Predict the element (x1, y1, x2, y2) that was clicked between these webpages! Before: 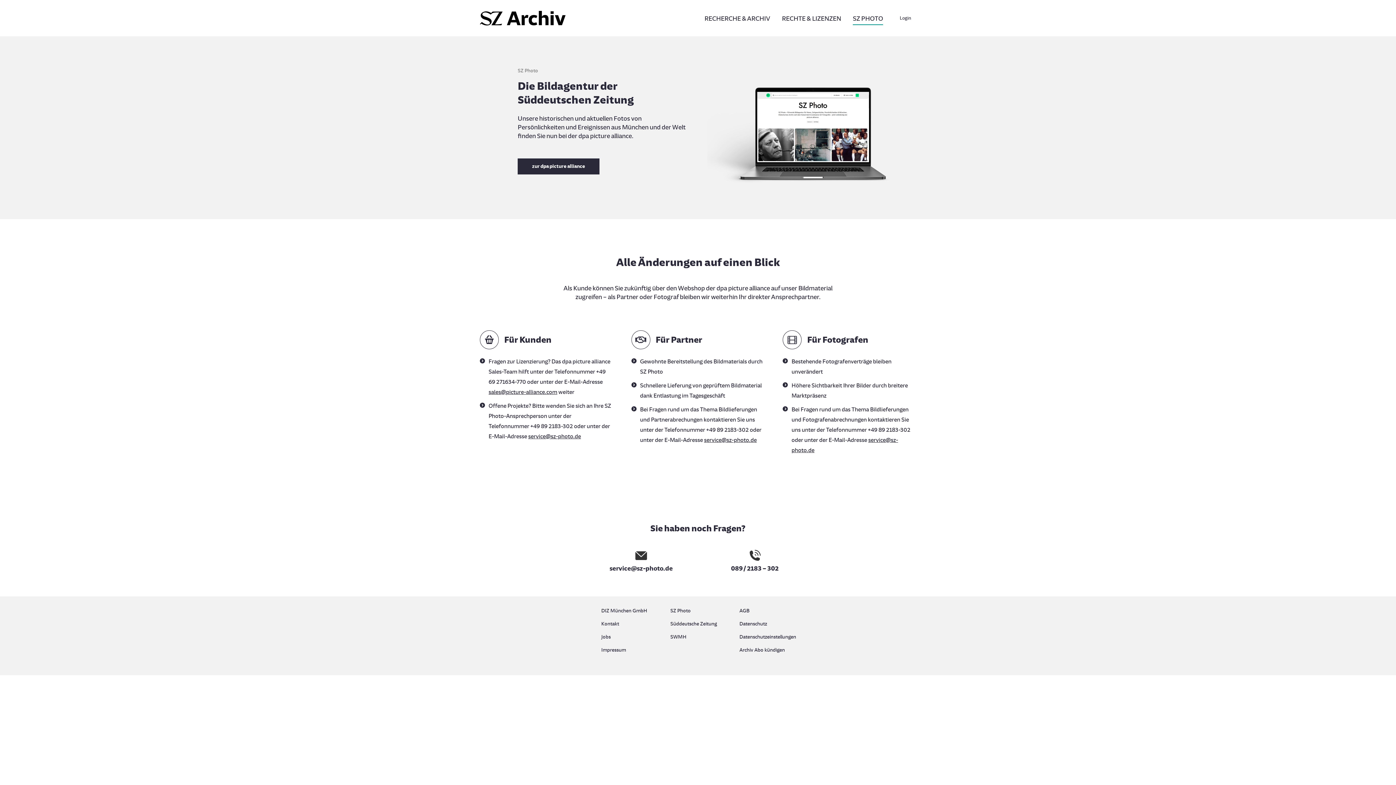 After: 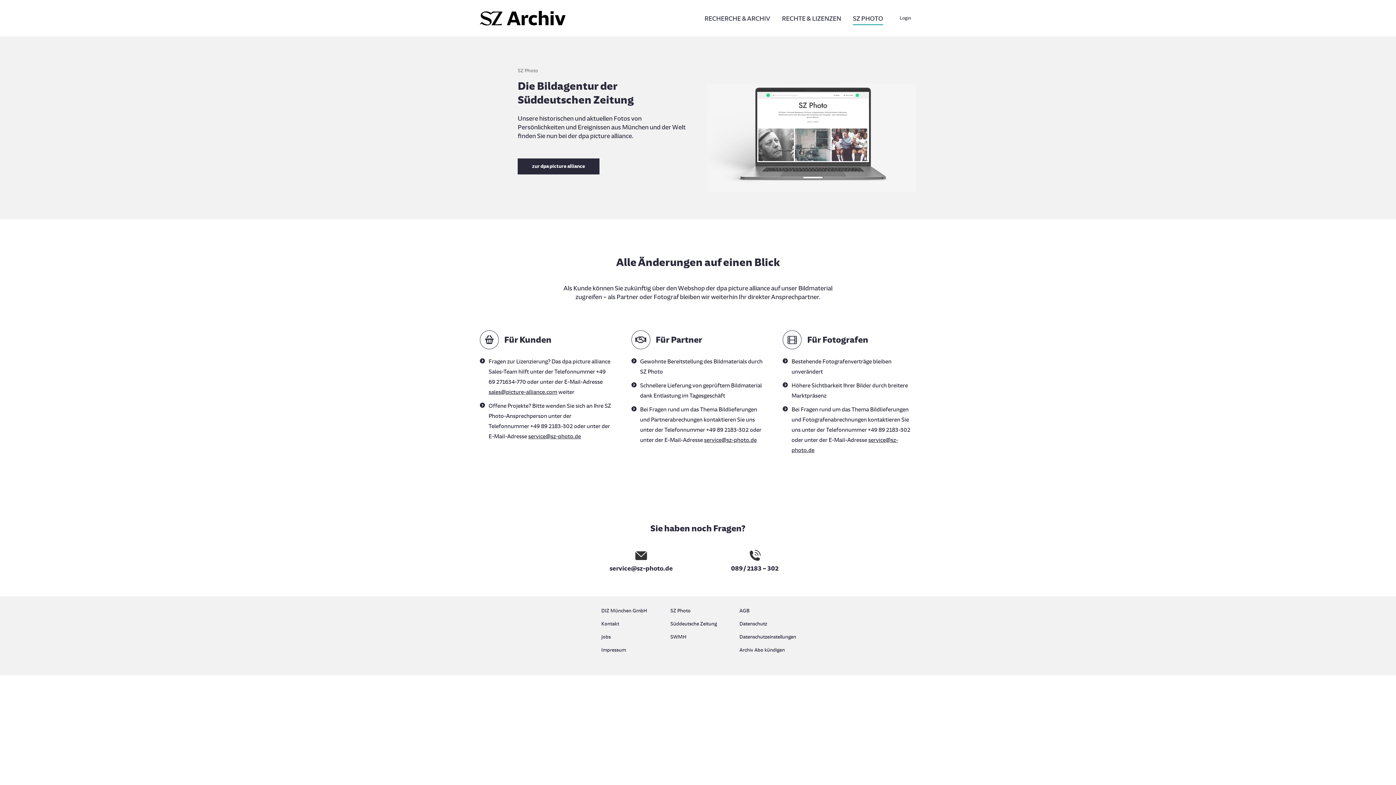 Action: bbox: (707, 83, 916, 191)